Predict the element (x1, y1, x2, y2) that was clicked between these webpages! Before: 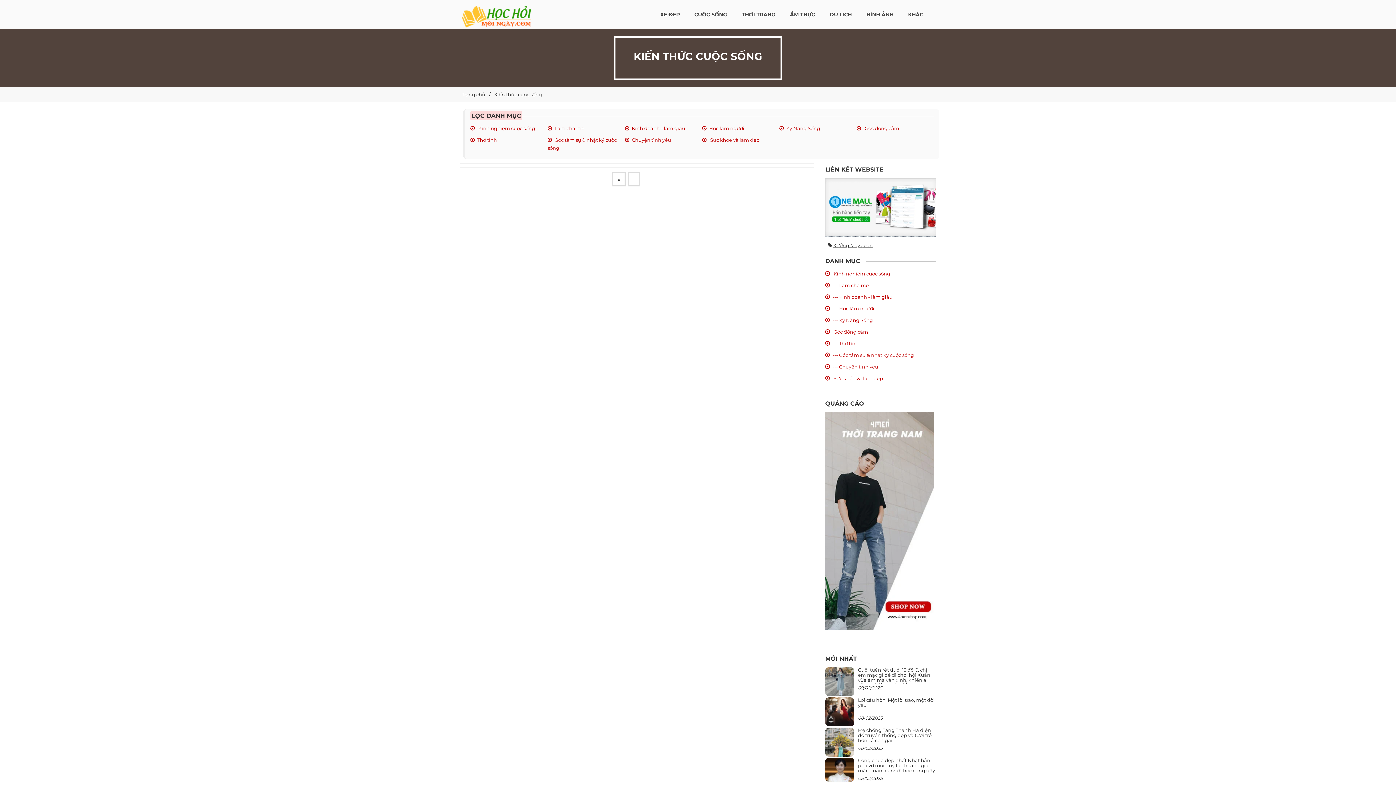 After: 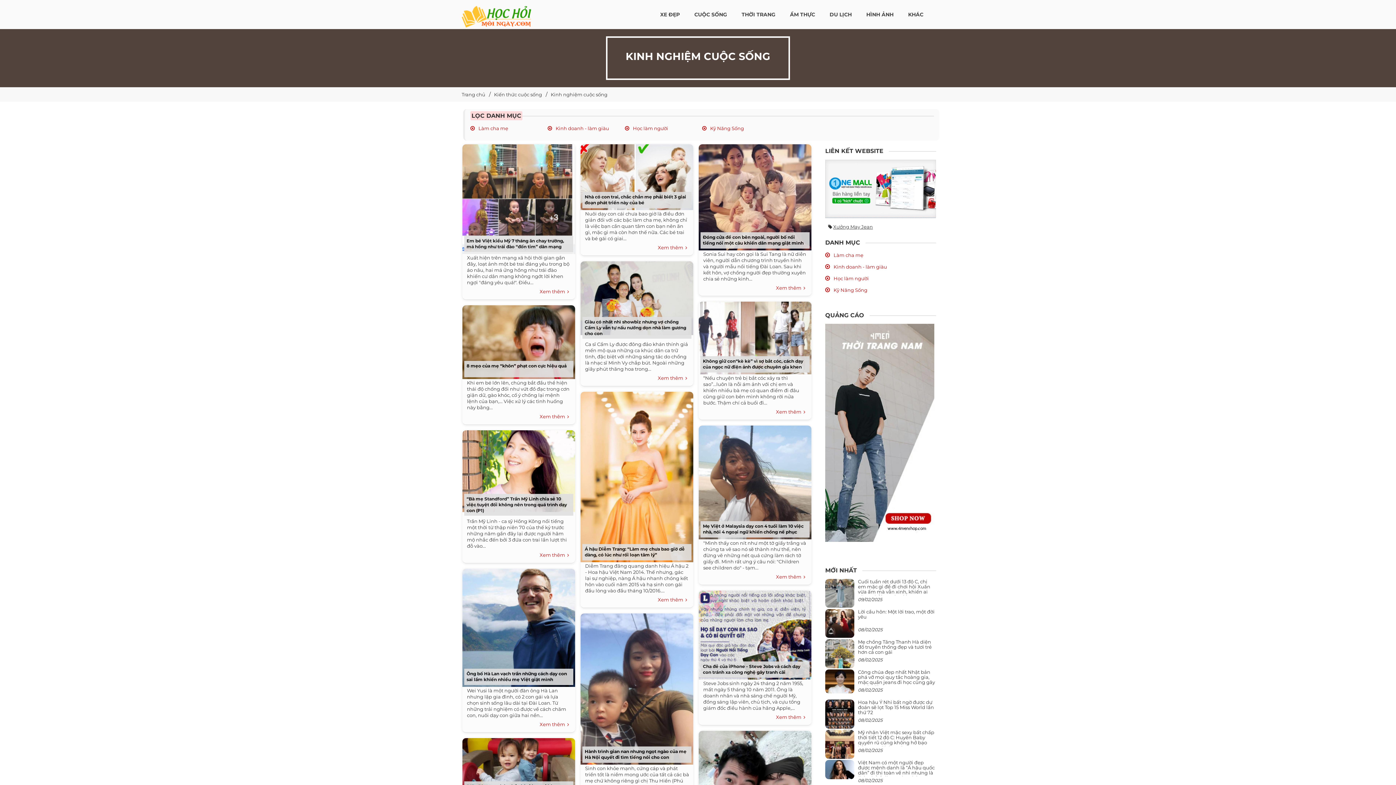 Action: bbox: (477, 125, 535, 131) label:  Kinh nghiệm cuộc sống